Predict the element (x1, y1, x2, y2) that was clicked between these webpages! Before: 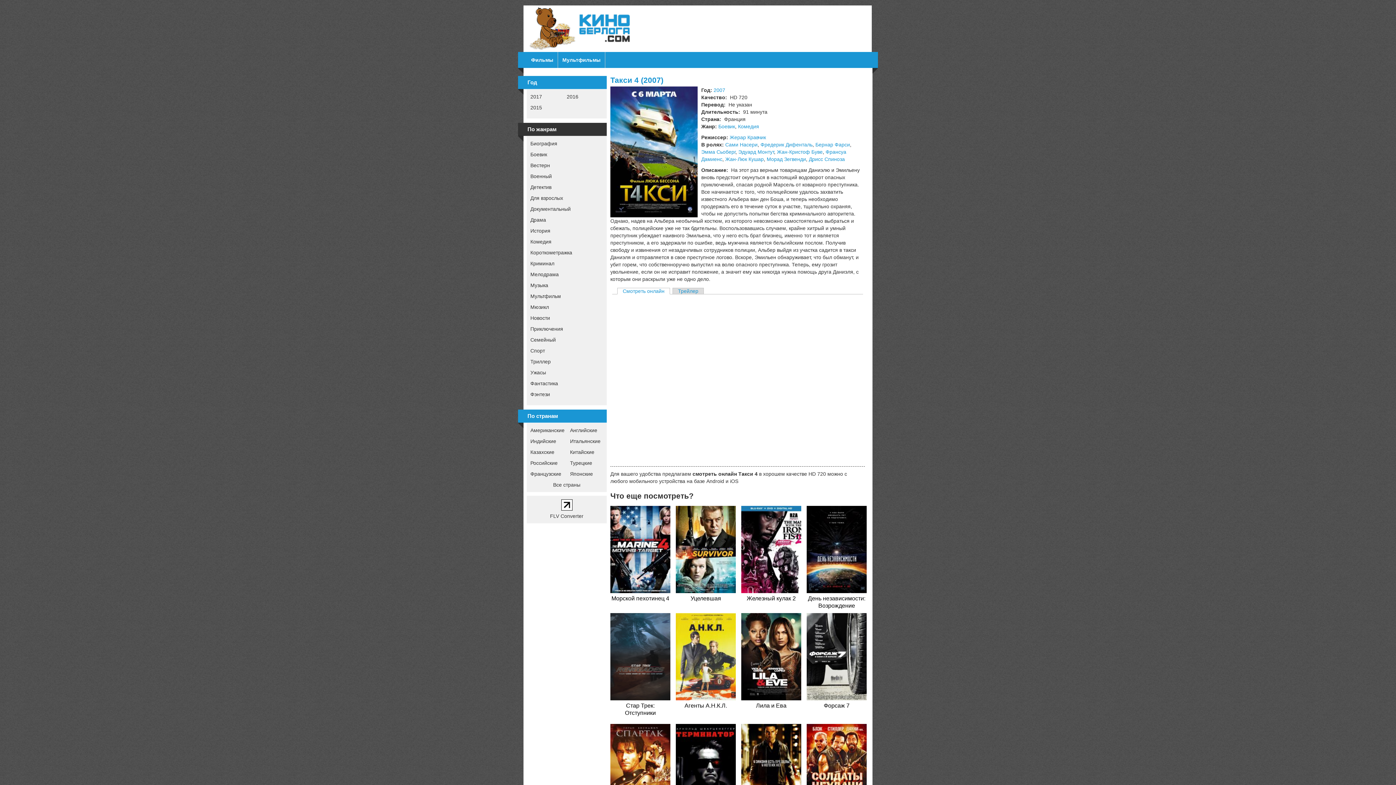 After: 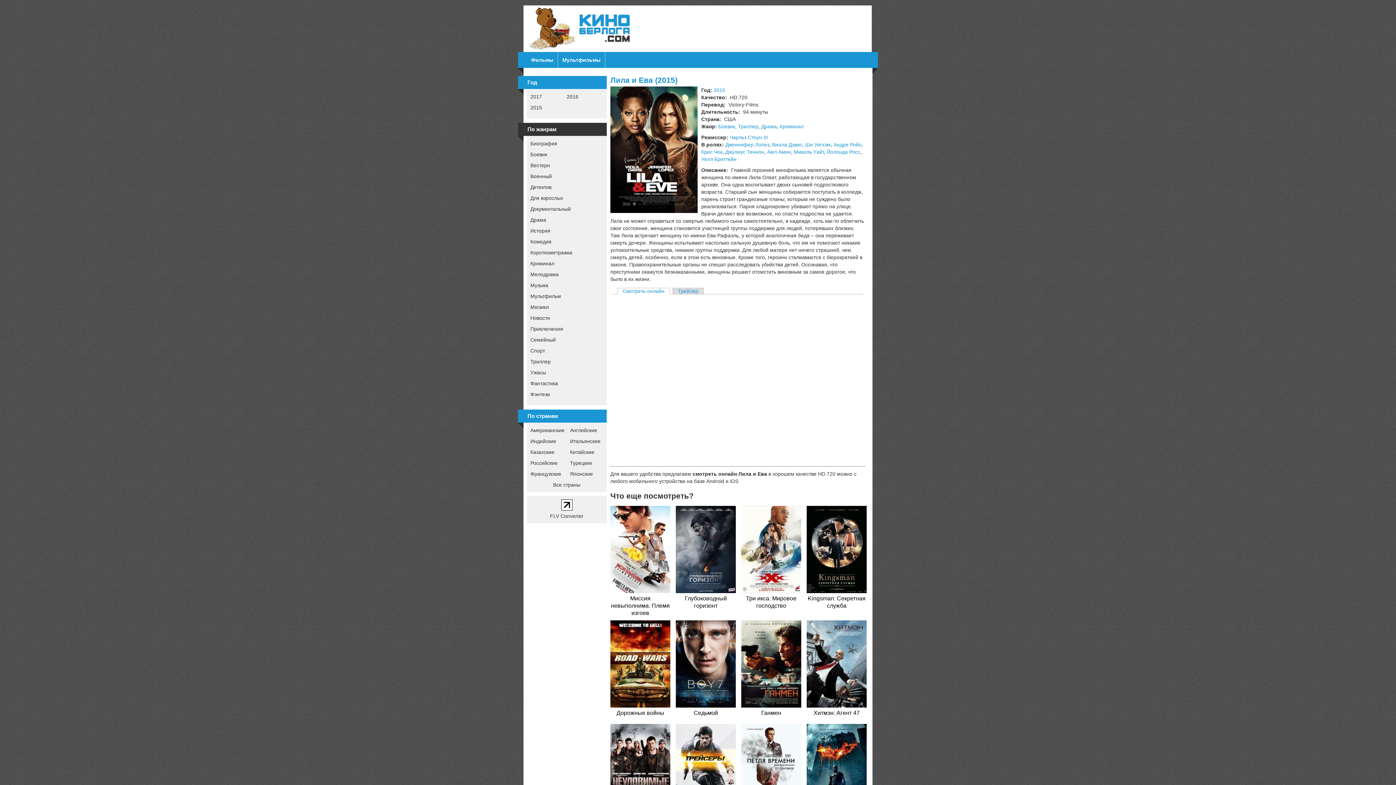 Action: label: Лила и Ева bbox: (756, 702, 786, 709)